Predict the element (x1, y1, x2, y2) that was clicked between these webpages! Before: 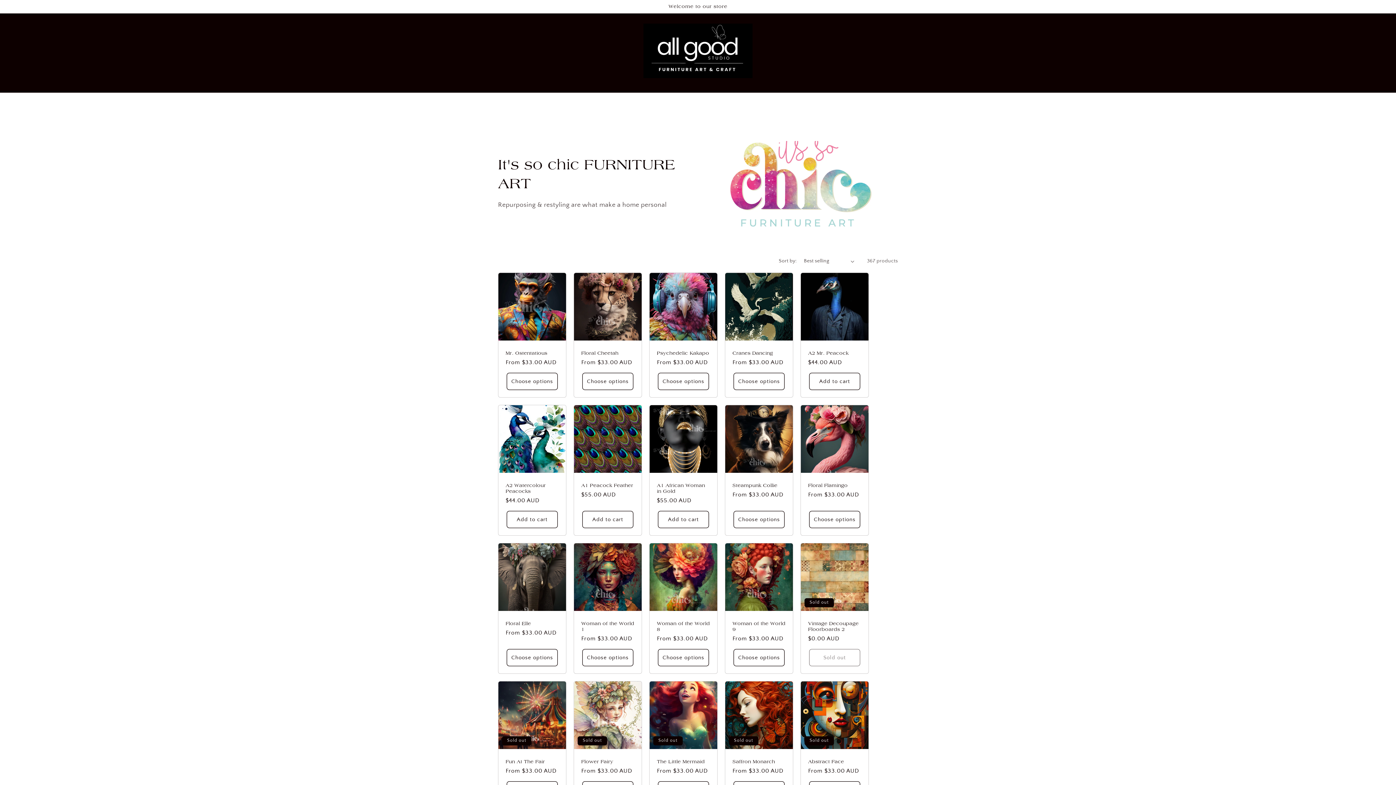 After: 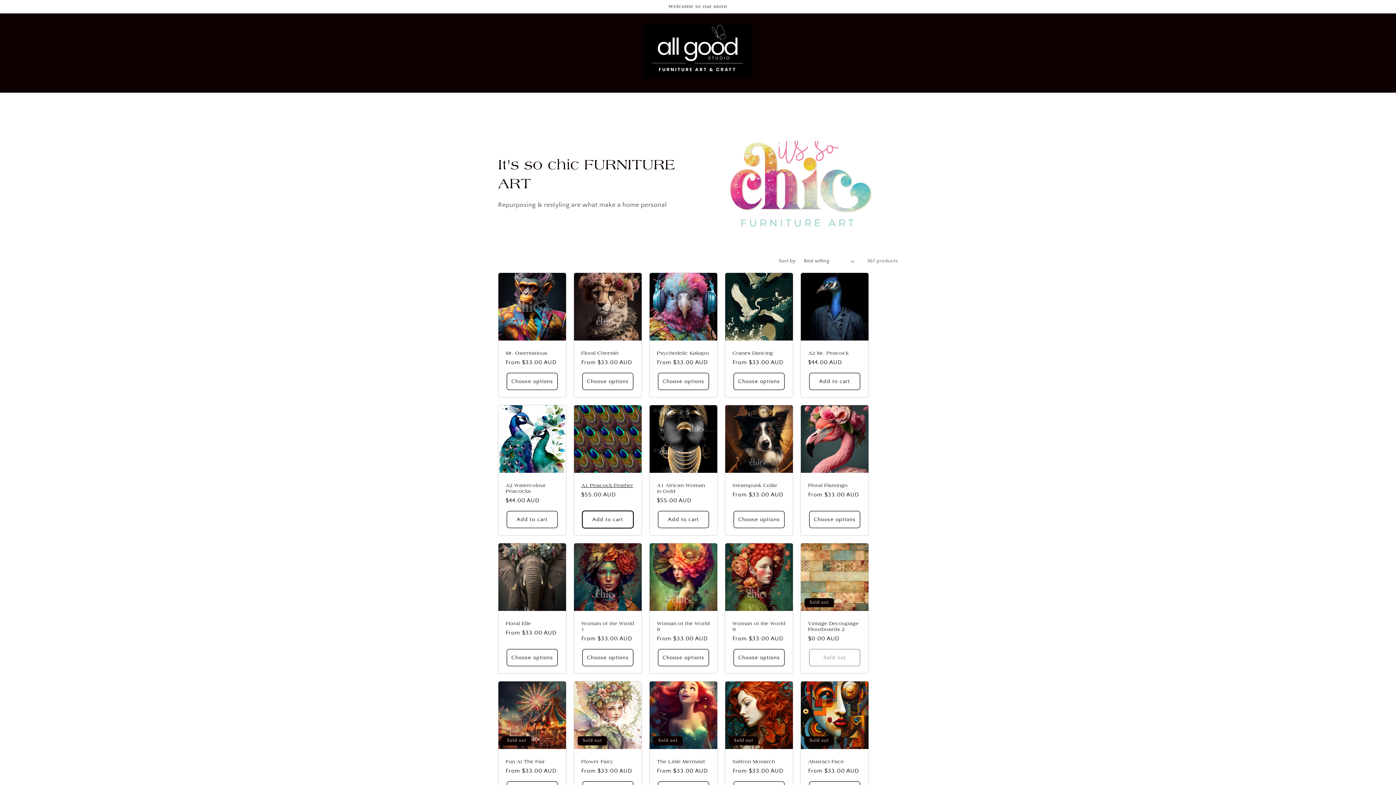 Action: bbox: (582, 511, 633, 528) label: Add to cart